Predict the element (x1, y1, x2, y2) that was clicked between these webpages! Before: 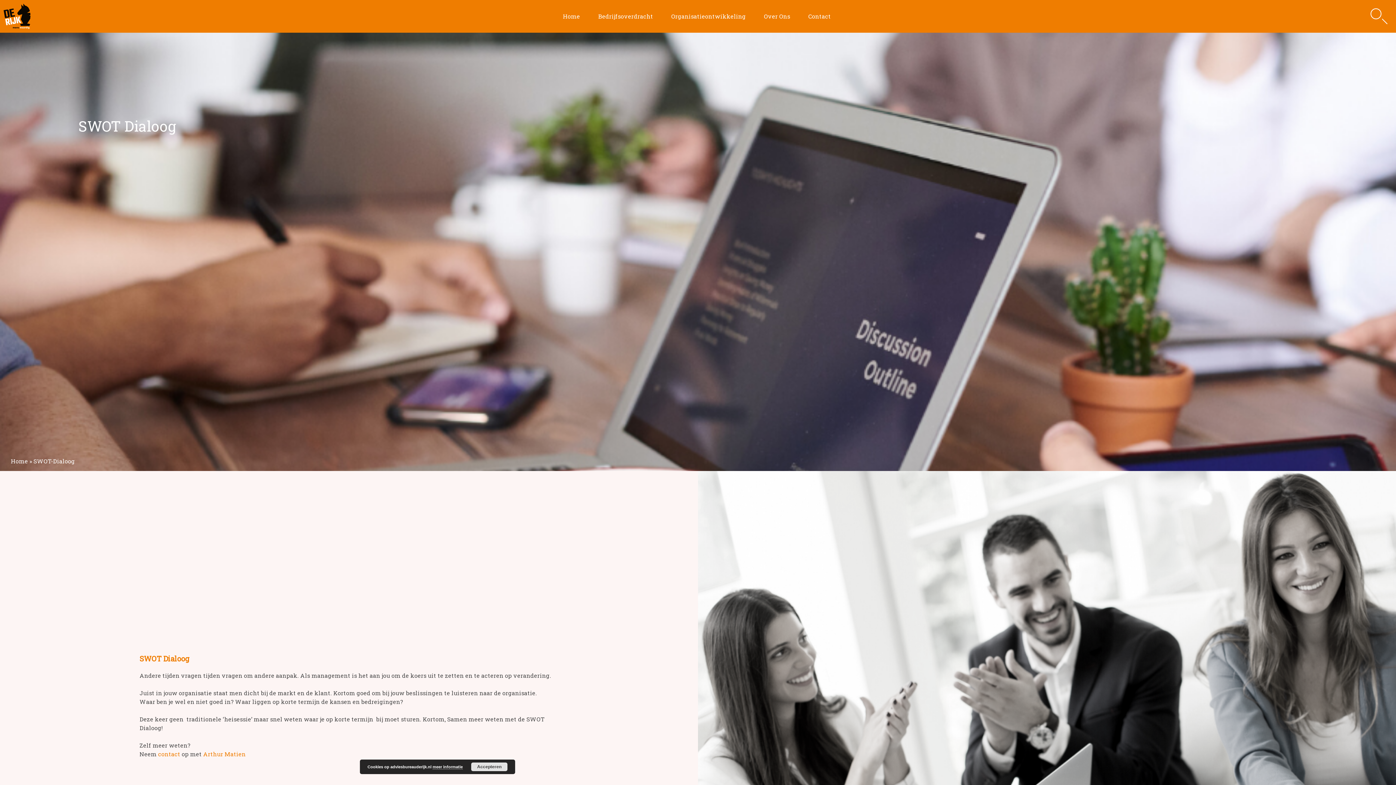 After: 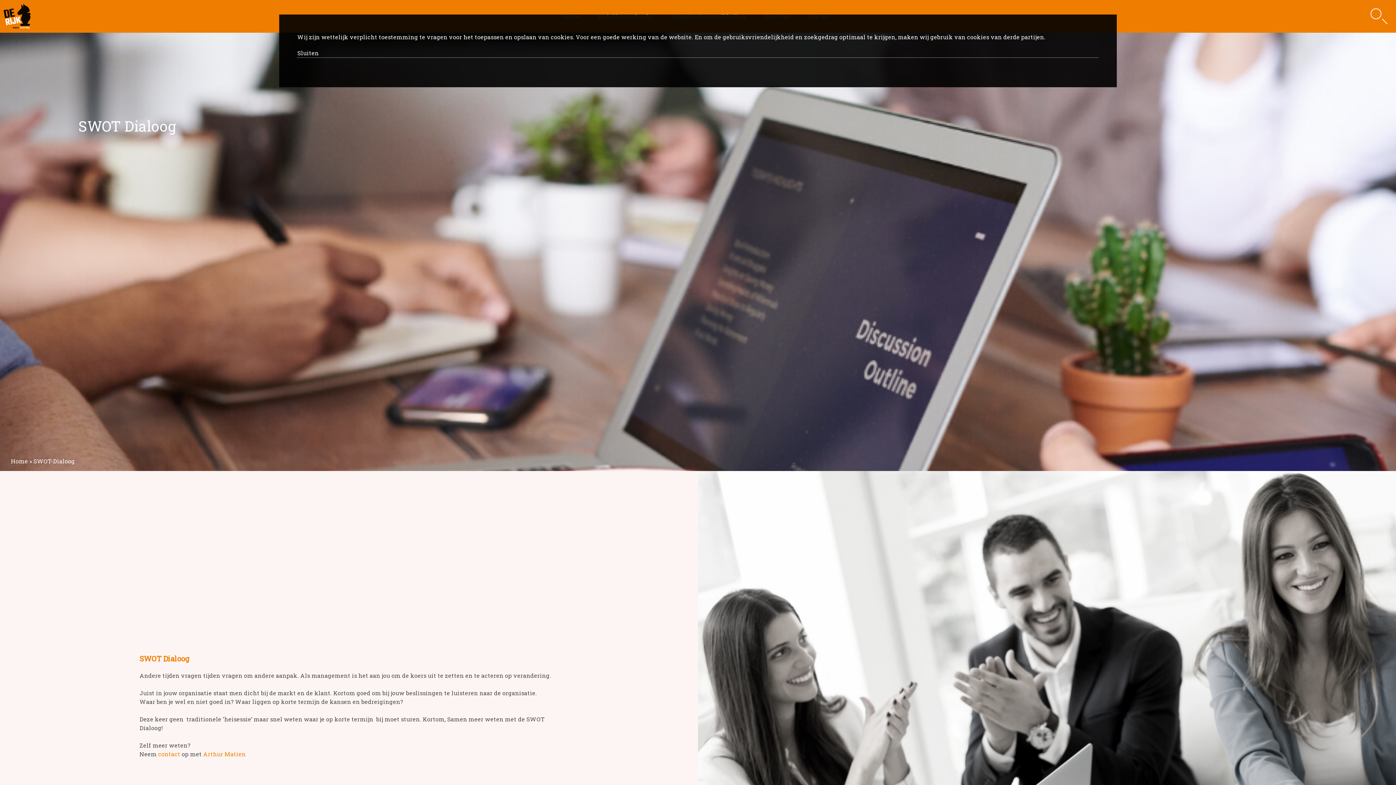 Action: bbox: (432, 765, 462, 769) label: meer informatie